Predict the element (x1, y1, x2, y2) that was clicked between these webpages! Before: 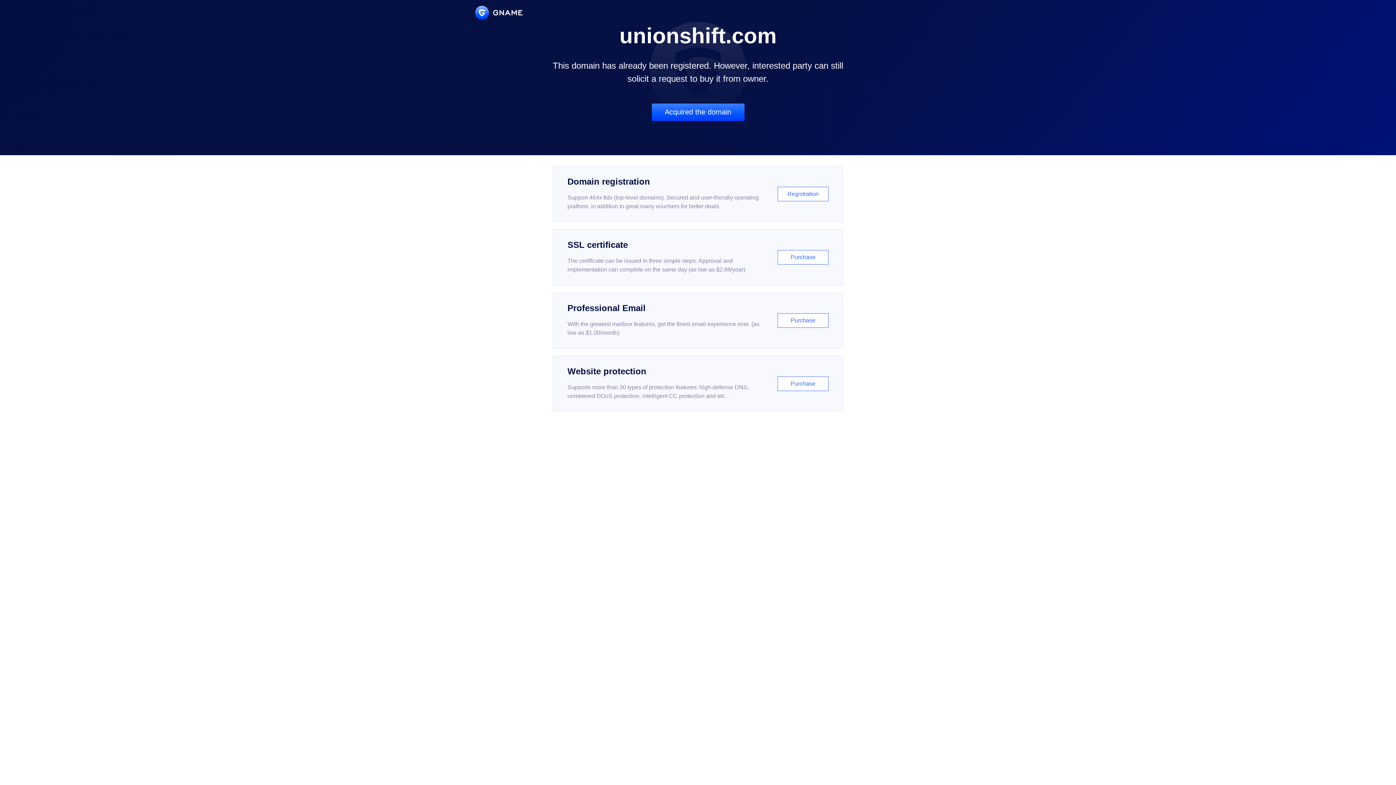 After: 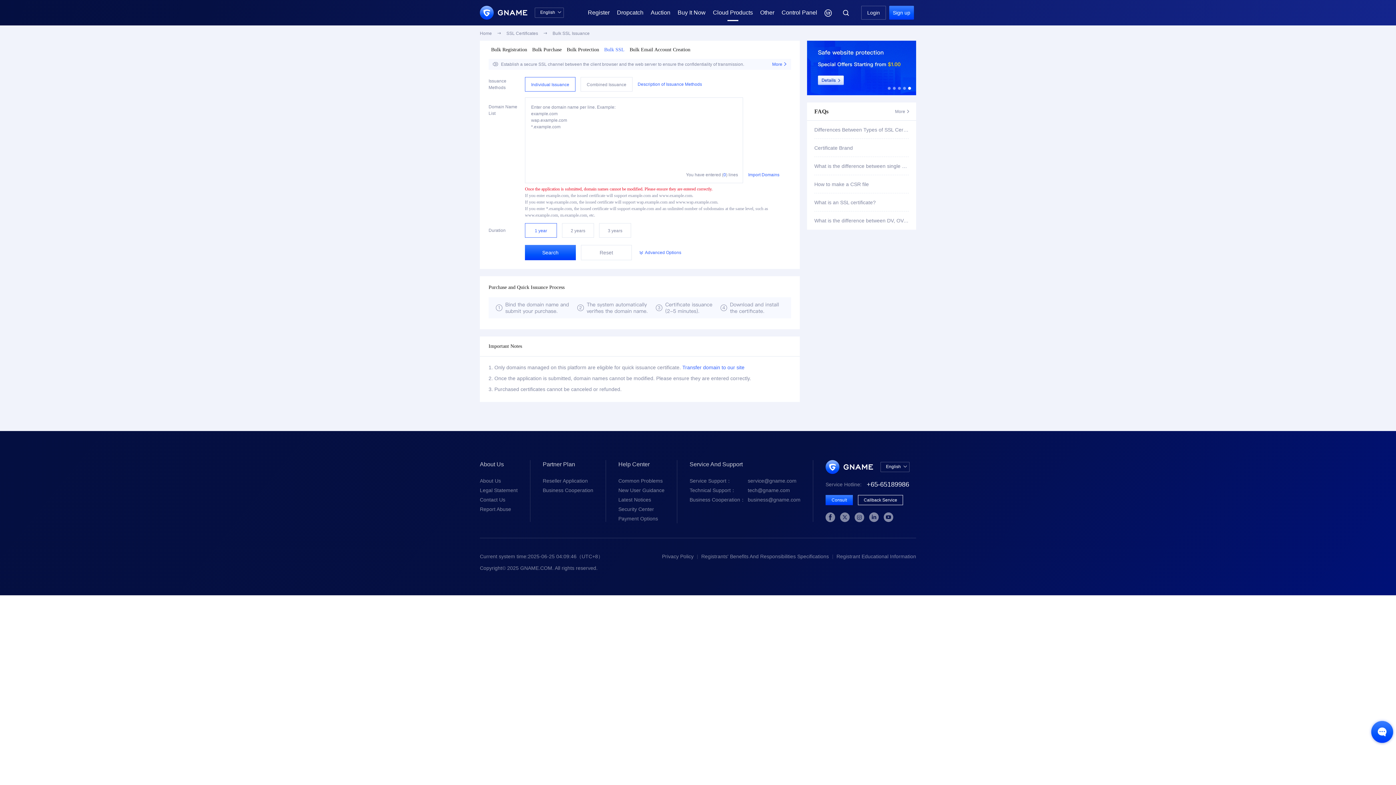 Action: bbox: (552, 229, 843, 285) label: SSL certificate

The certificate can be issued in three simple steps. Approval and implementation can complete on the same day (as low as $2.88/year)

Purchase